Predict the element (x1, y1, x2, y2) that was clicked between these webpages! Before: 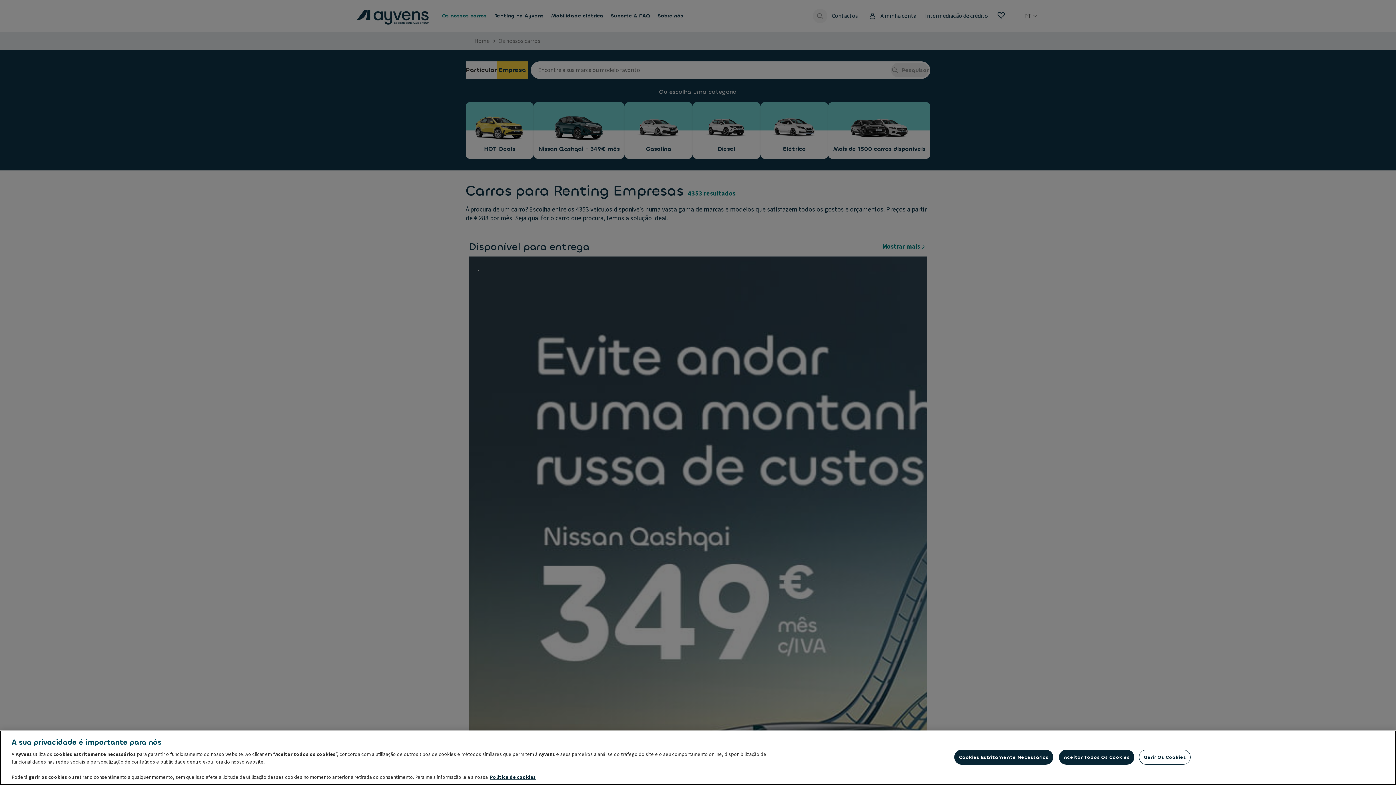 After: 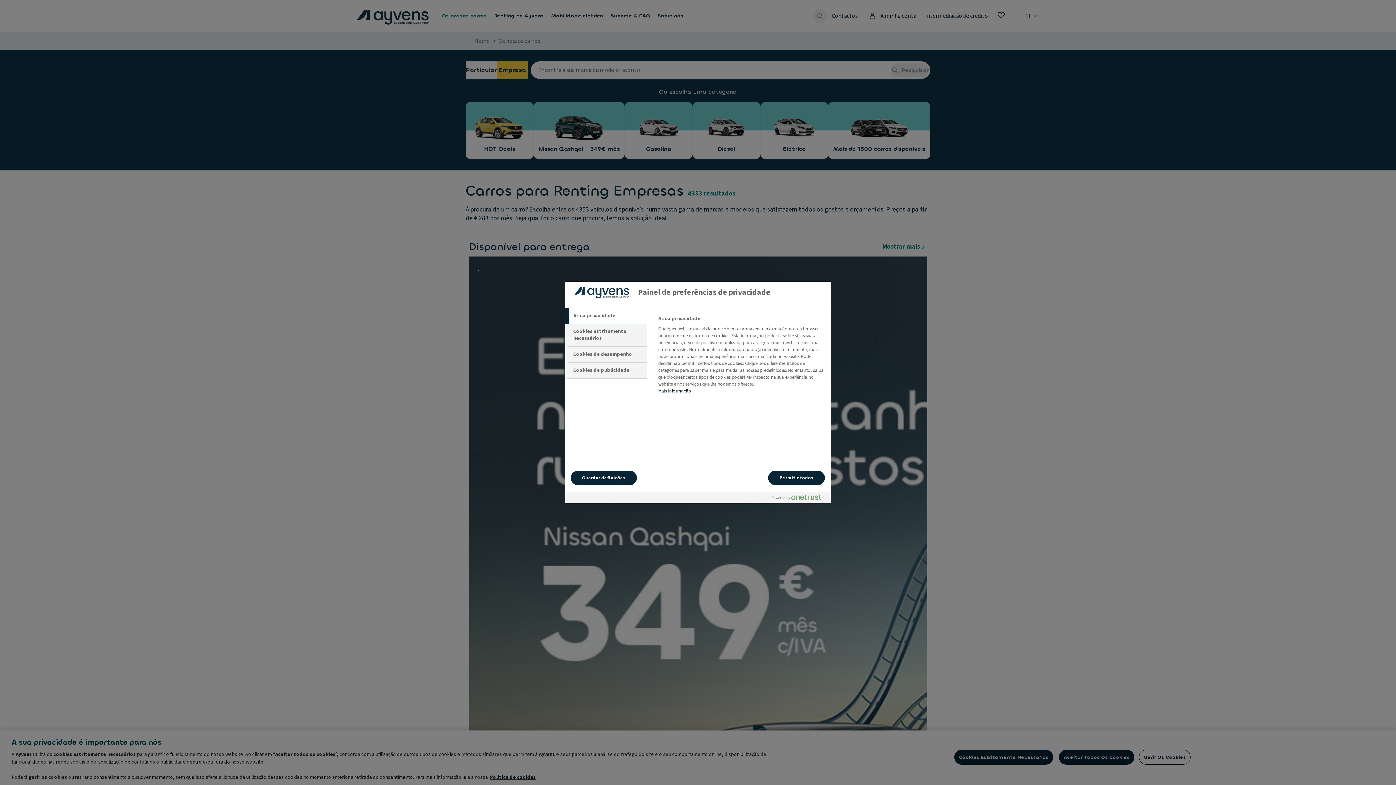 Action: bbox: (1139, 750, 1191, 765) label: Gerir Os Cookies